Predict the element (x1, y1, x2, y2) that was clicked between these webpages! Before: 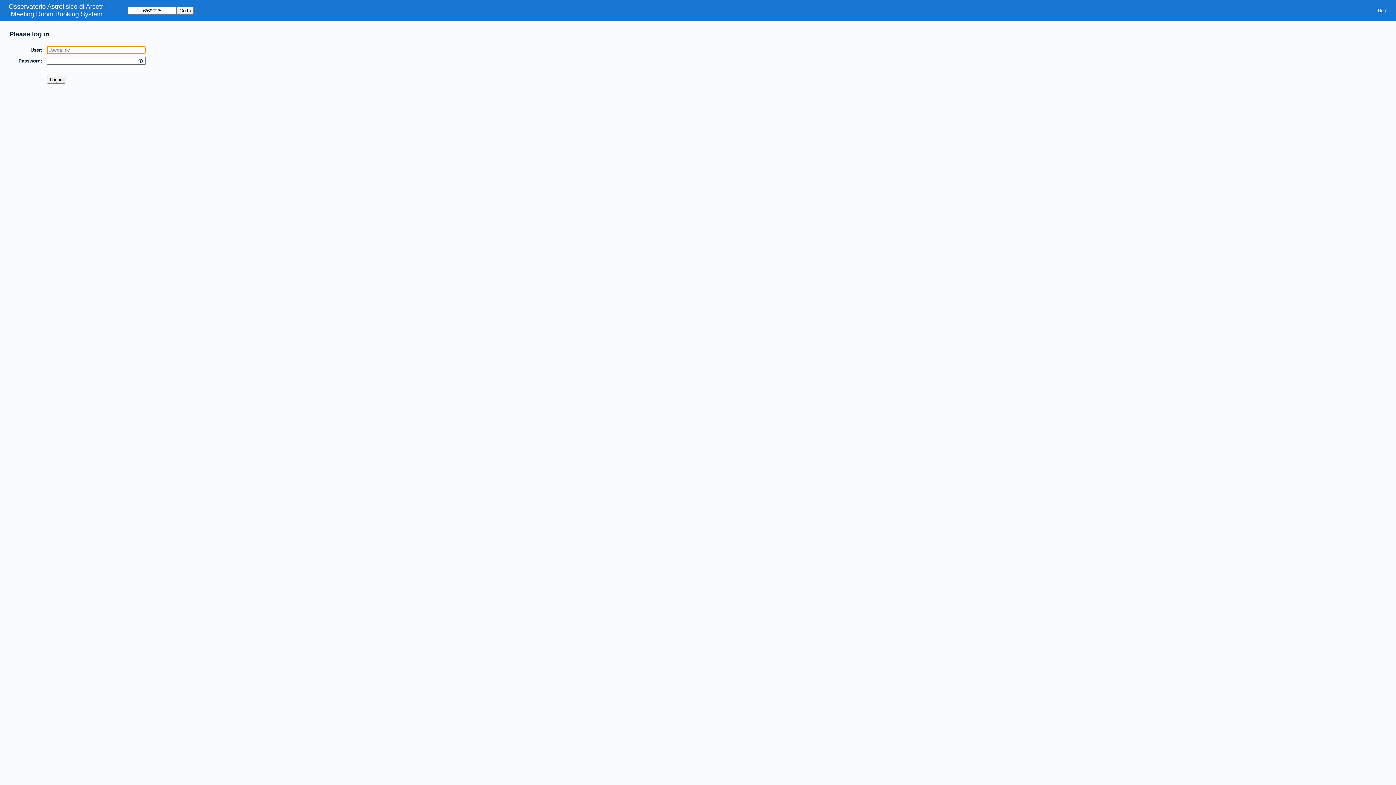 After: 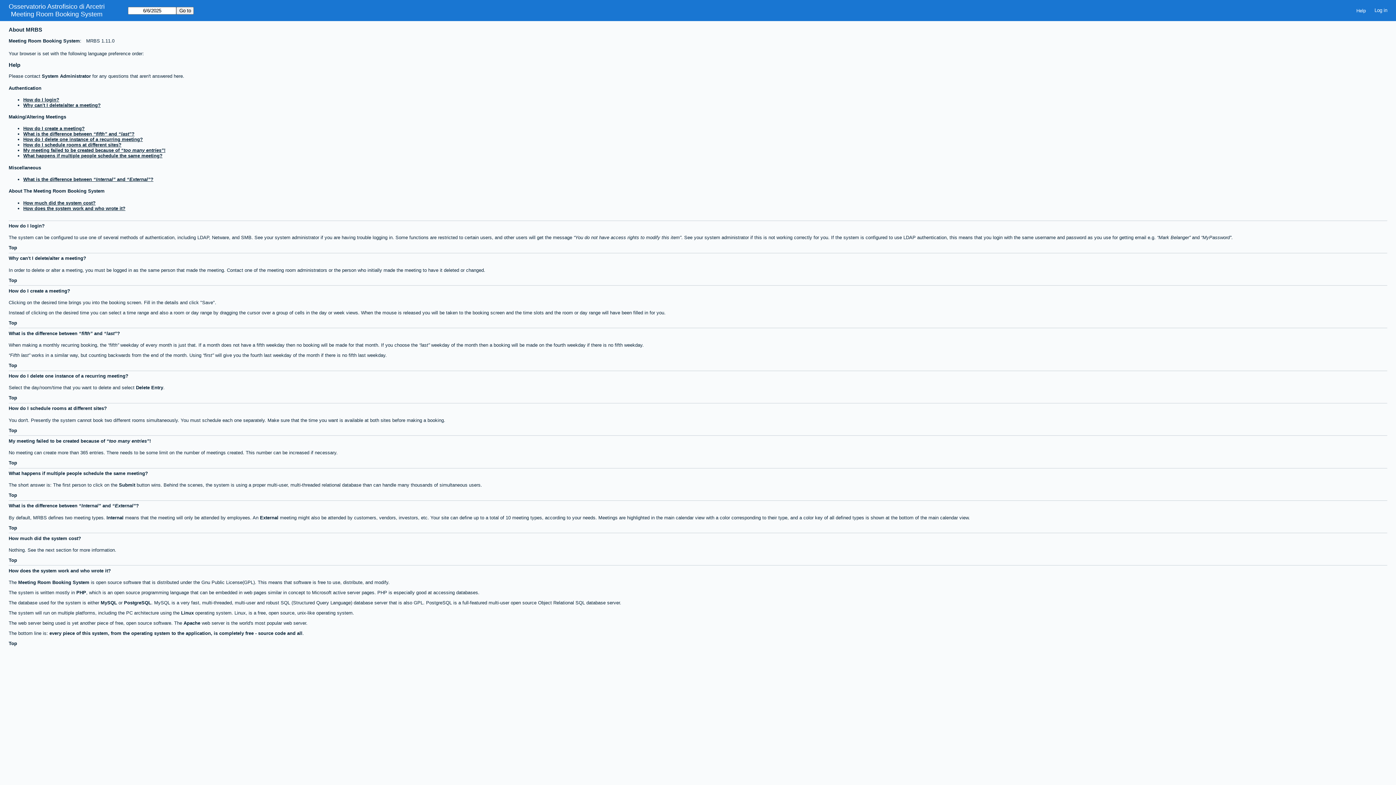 Action: bbox: (1373, 5, 1392, 15) label: Help